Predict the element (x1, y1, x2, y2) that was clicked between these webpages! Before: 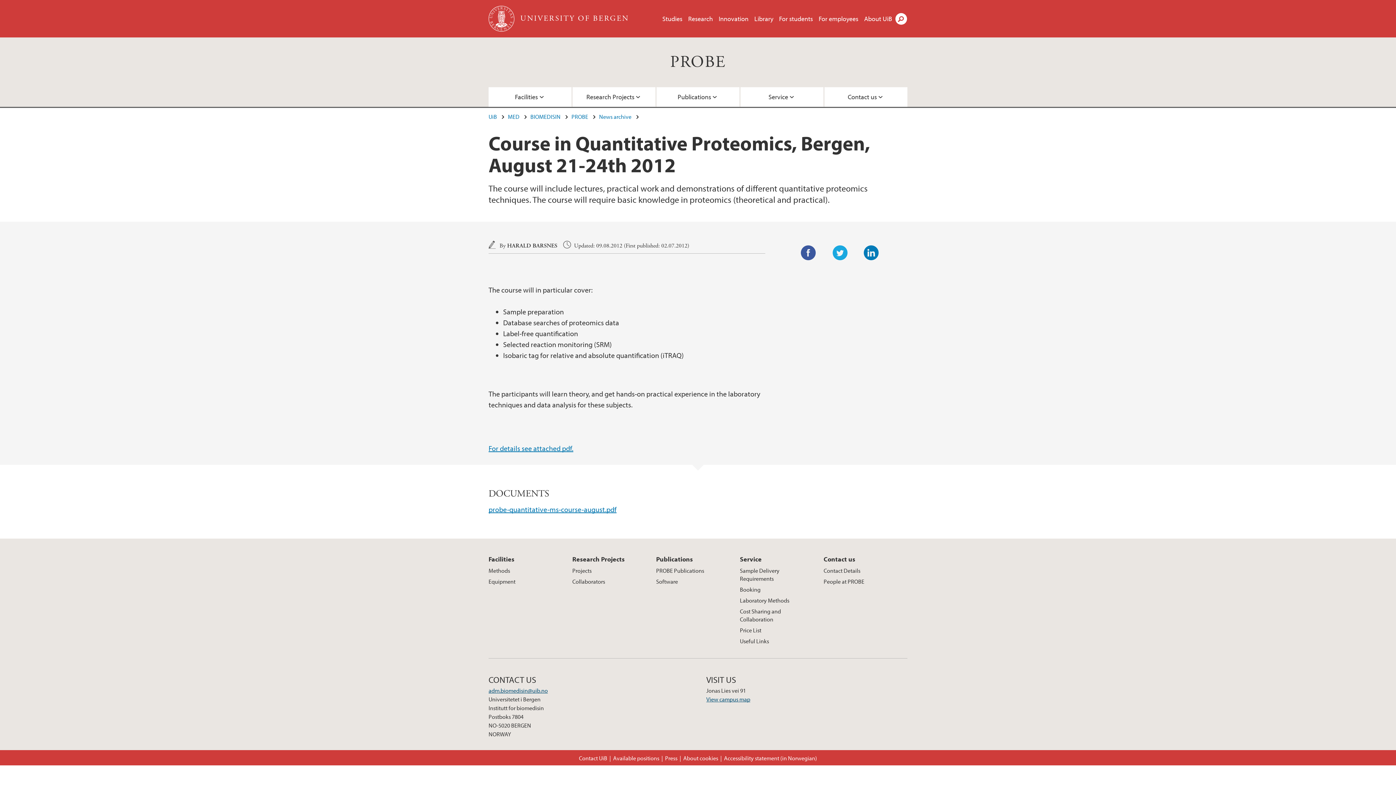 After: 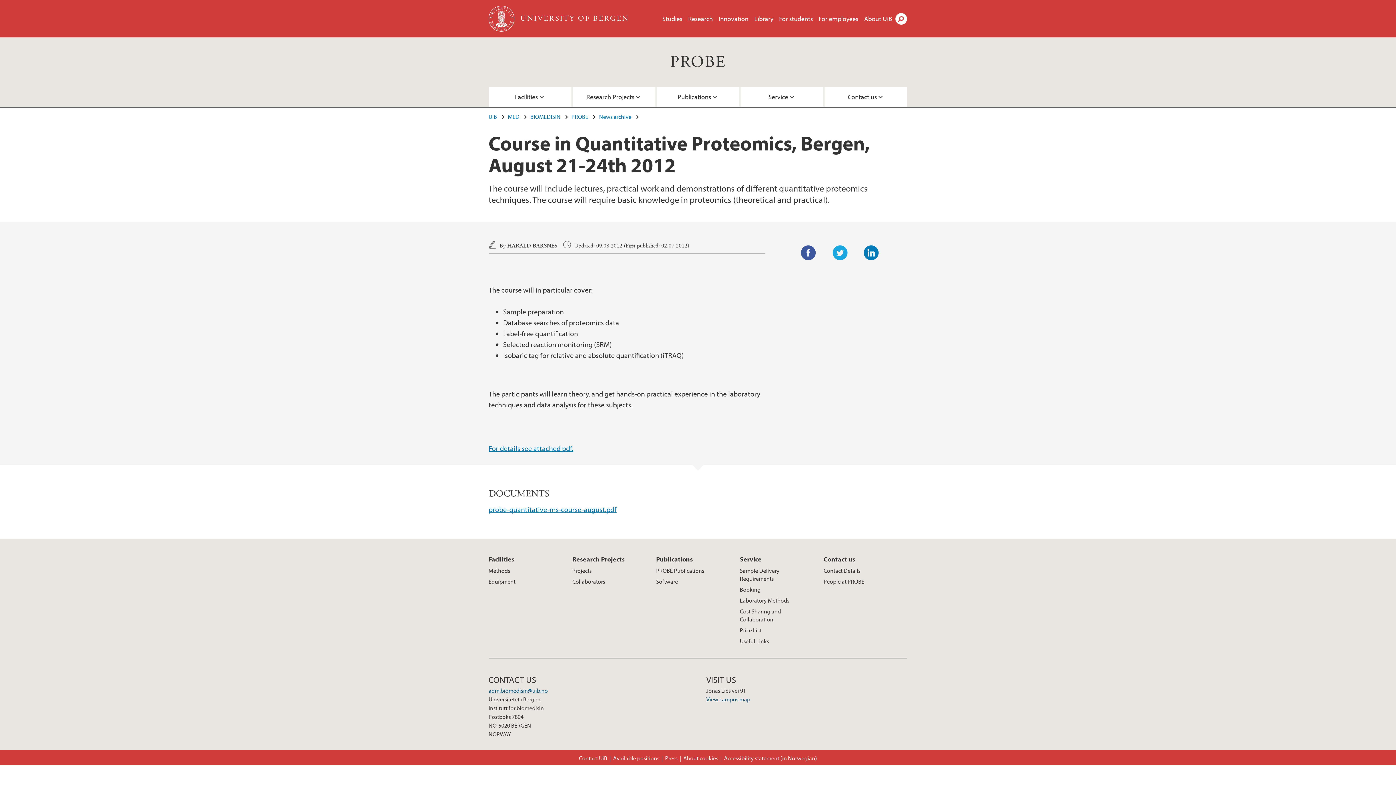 Action: label: adm.biomedisin@uib.no bbox: (488, 687, 548, 694)